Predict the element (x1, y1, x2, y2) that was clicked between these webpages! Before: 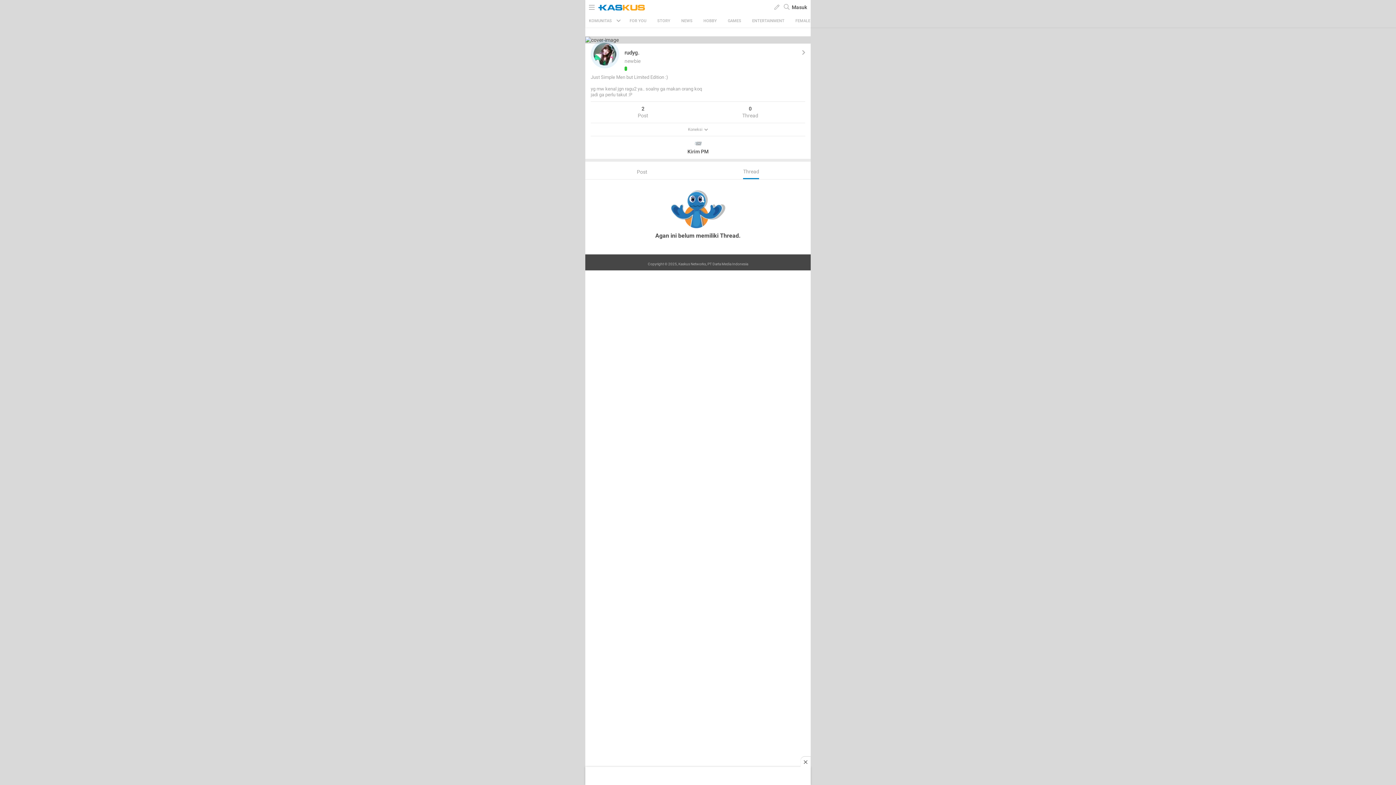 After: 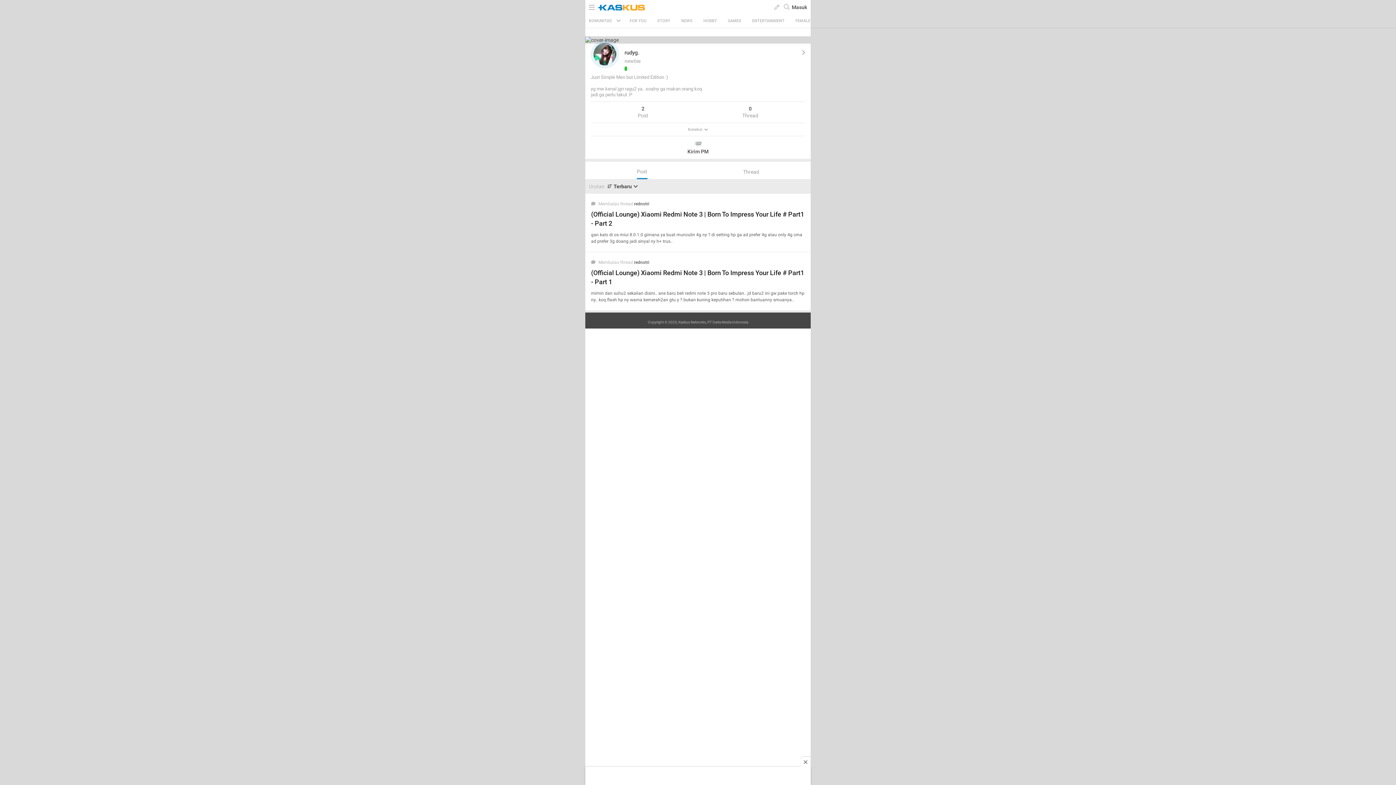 Action: label: Post bbox: (592, 165, 691, 178)